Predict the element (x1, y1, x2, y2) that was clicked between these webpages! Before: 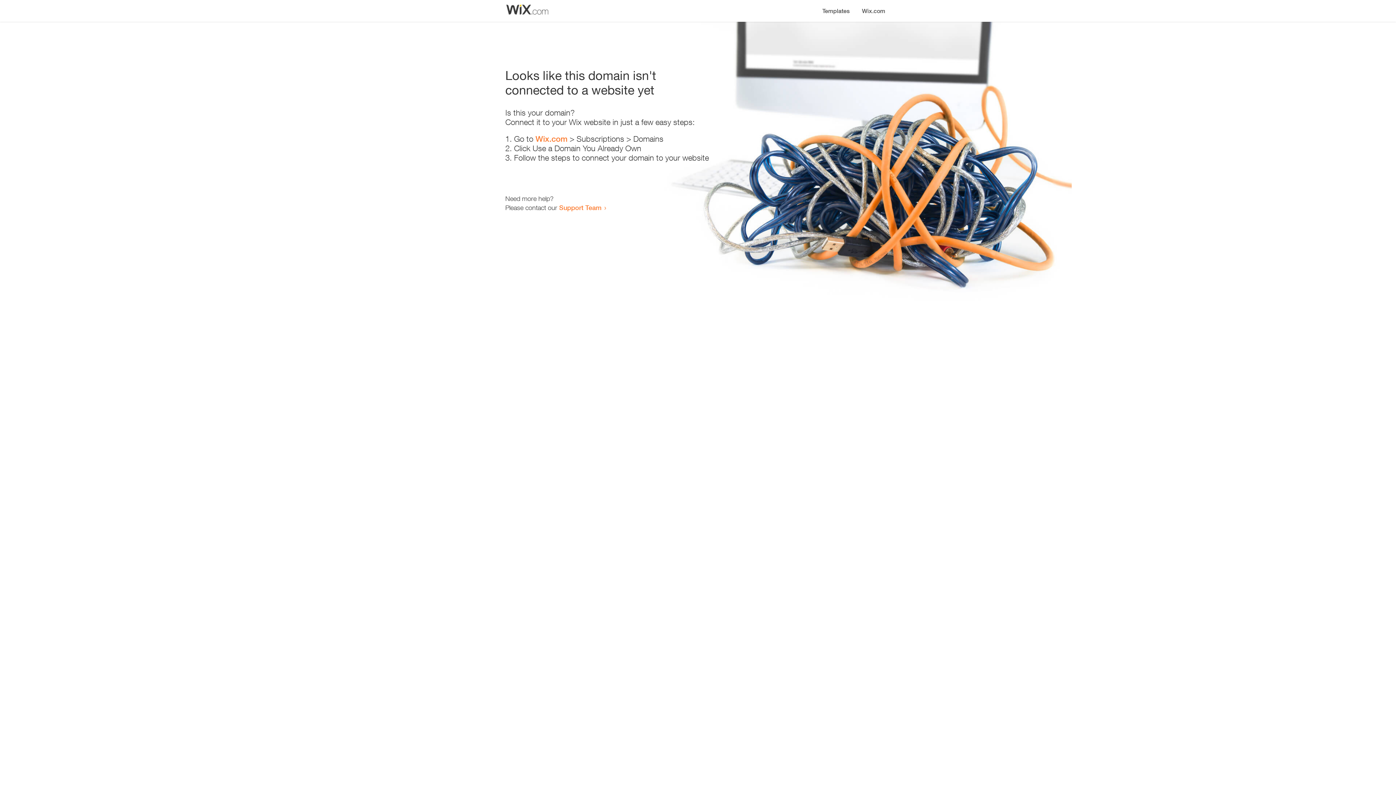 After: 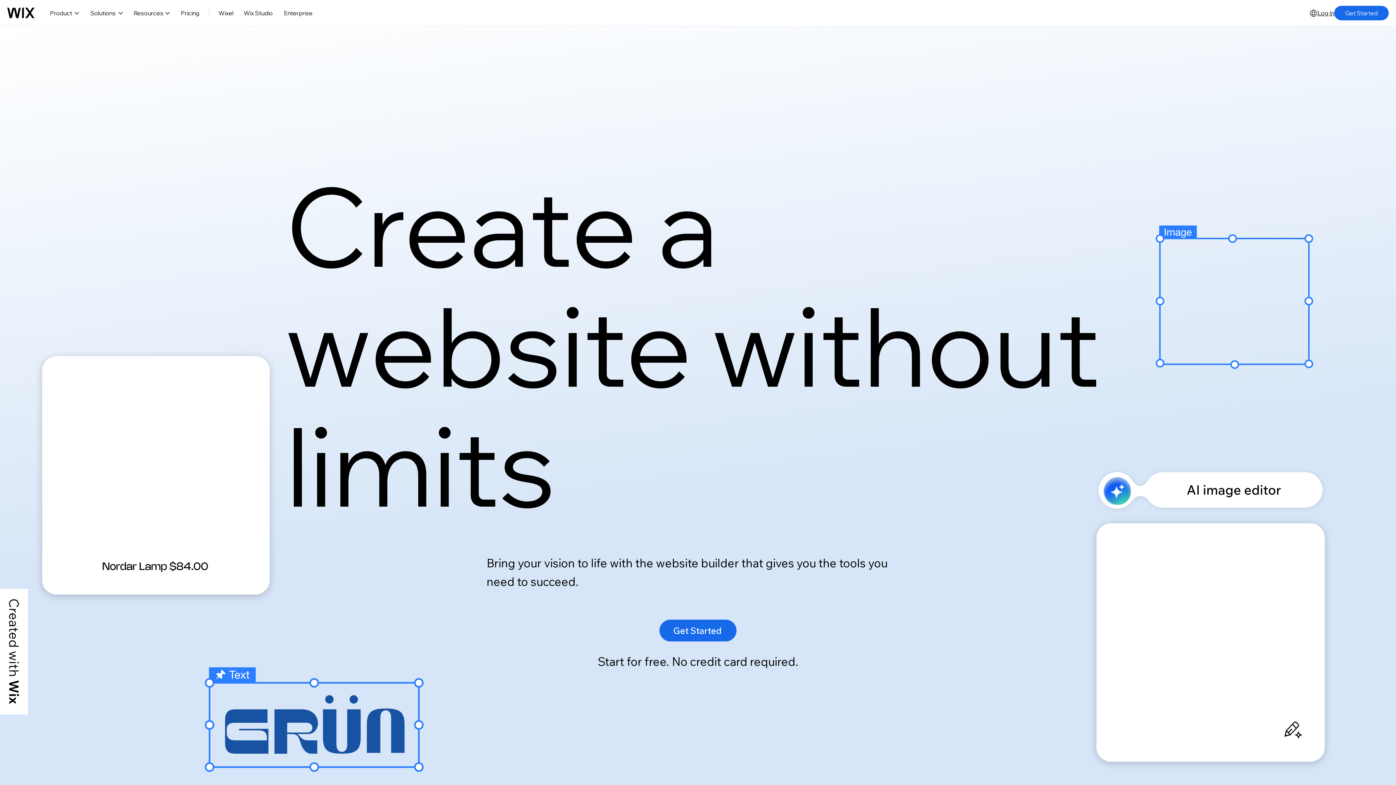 Action: label: Wix.com bbox: (535, 134, 567, 143)